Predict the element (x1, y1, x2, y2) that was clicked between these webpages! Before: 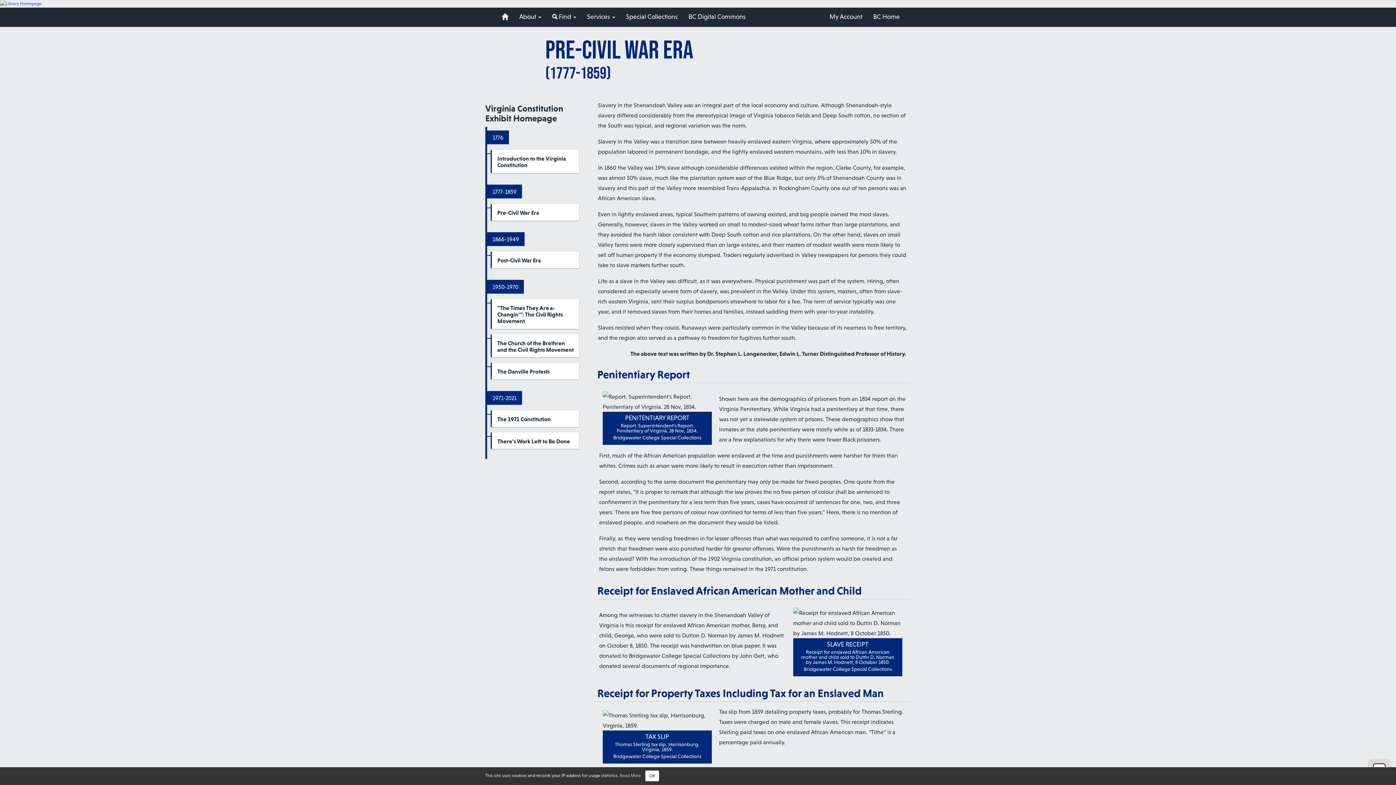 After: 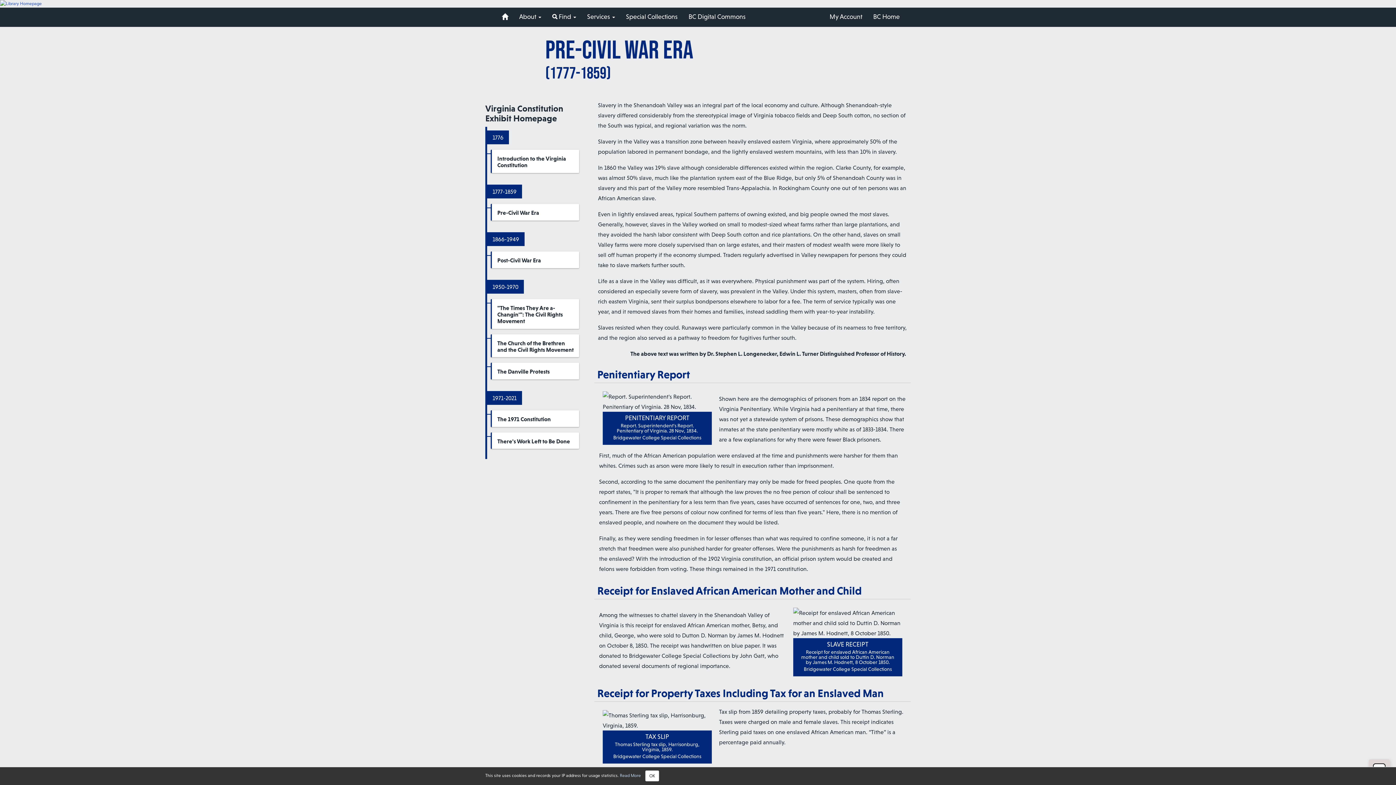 Action: bbox: (497, 209, 573, 216) label: Pre-Civil War Era